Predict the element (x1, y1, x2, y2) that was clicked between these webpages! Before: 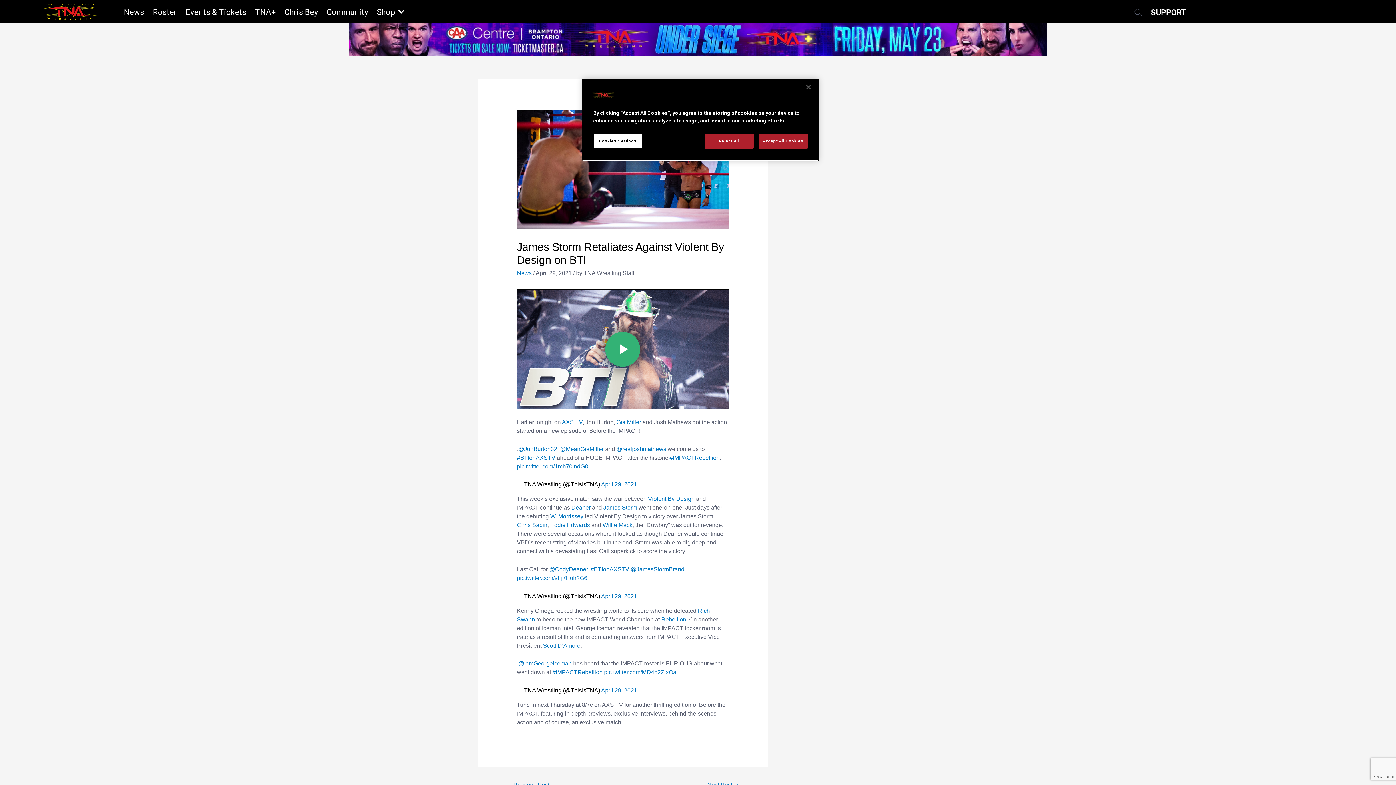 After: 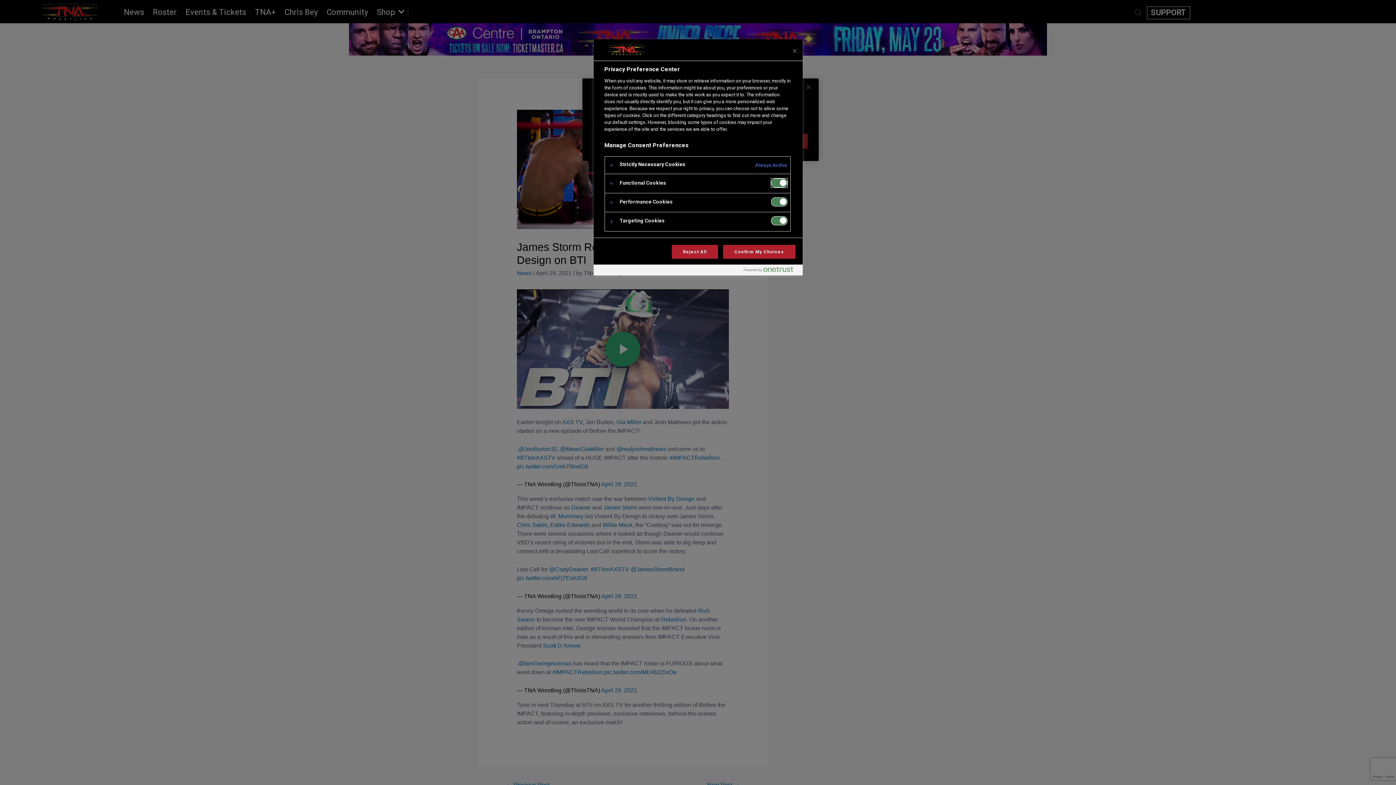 Action: bbox: (593, 133, 642, 148) label: Cookies Settings